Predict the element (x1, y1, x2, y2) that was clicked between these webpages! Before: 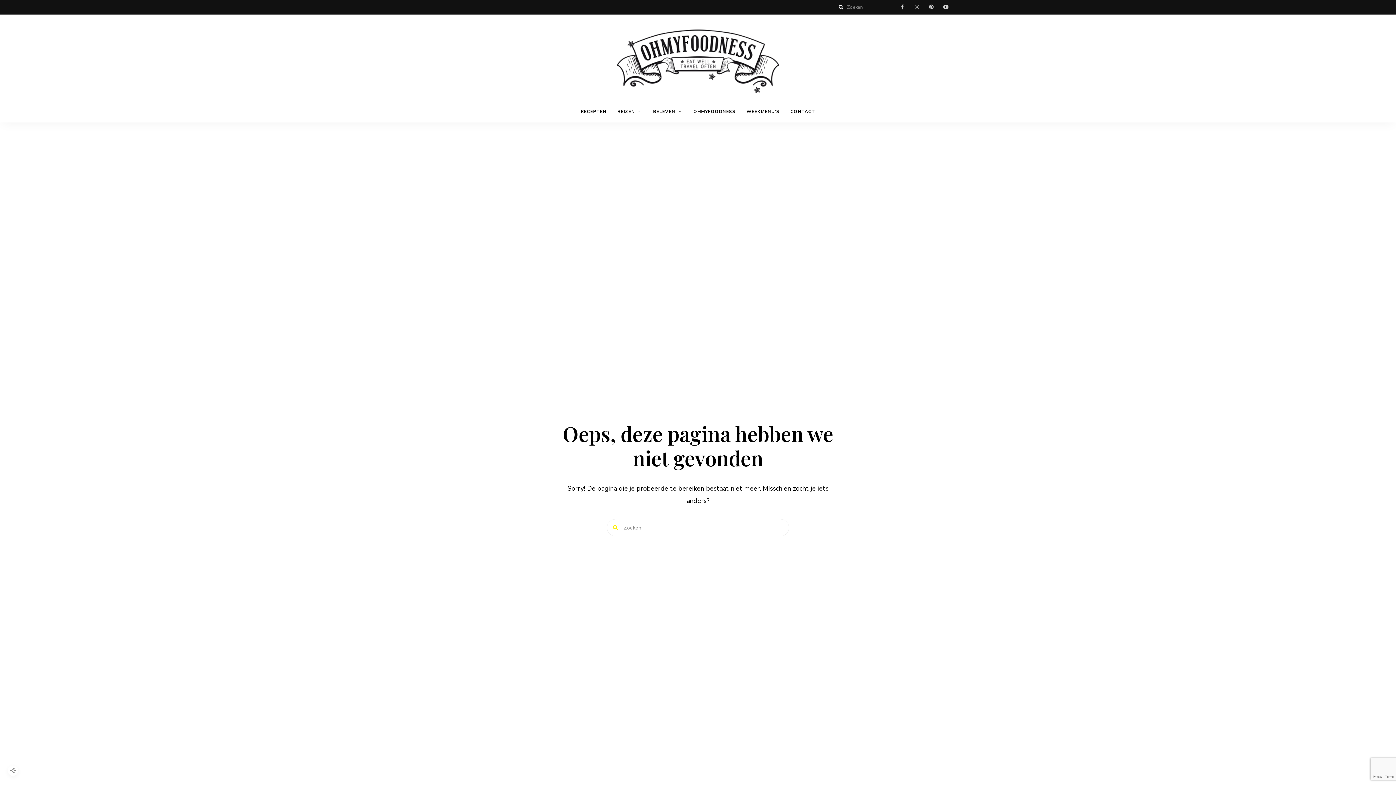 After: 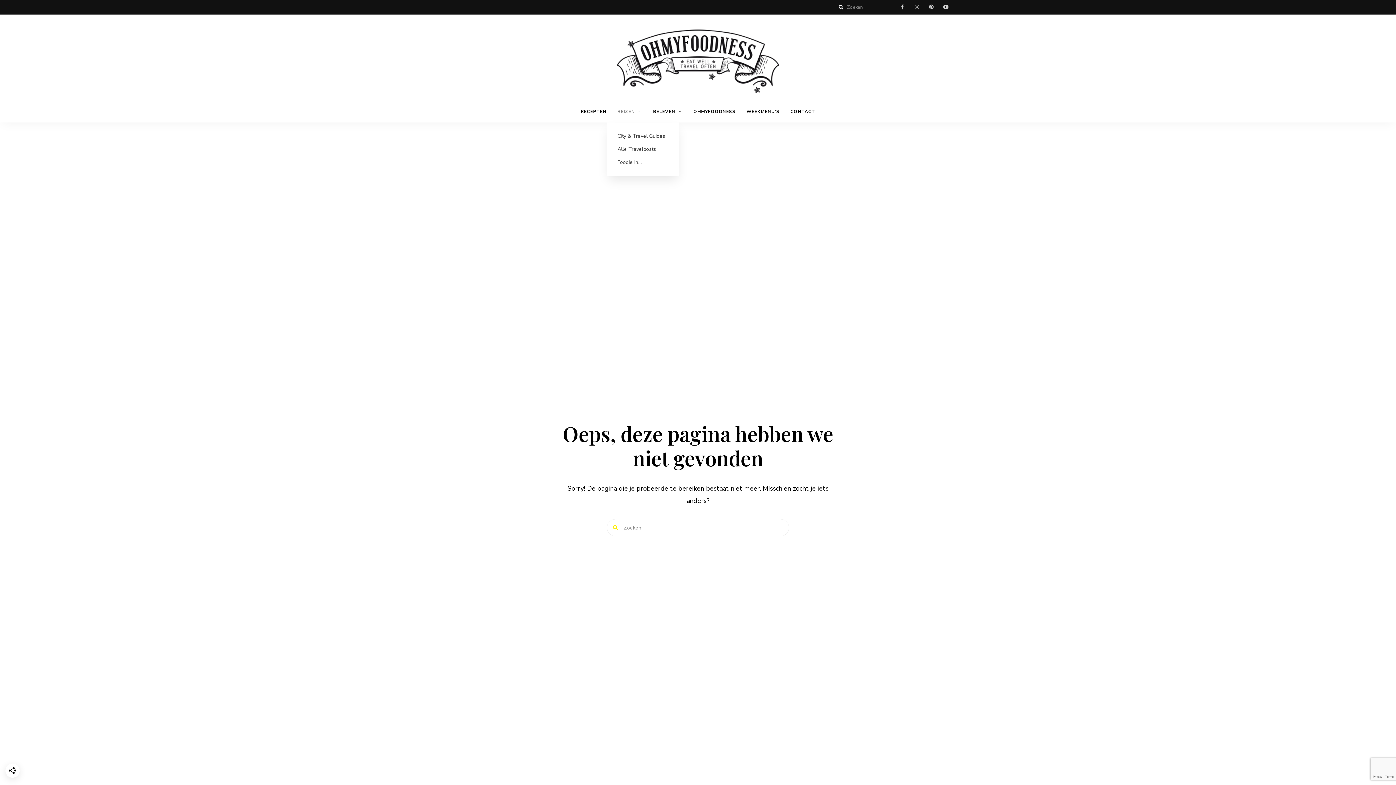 Action: label: REIZEN bbox: (612, 100, 647, 122)